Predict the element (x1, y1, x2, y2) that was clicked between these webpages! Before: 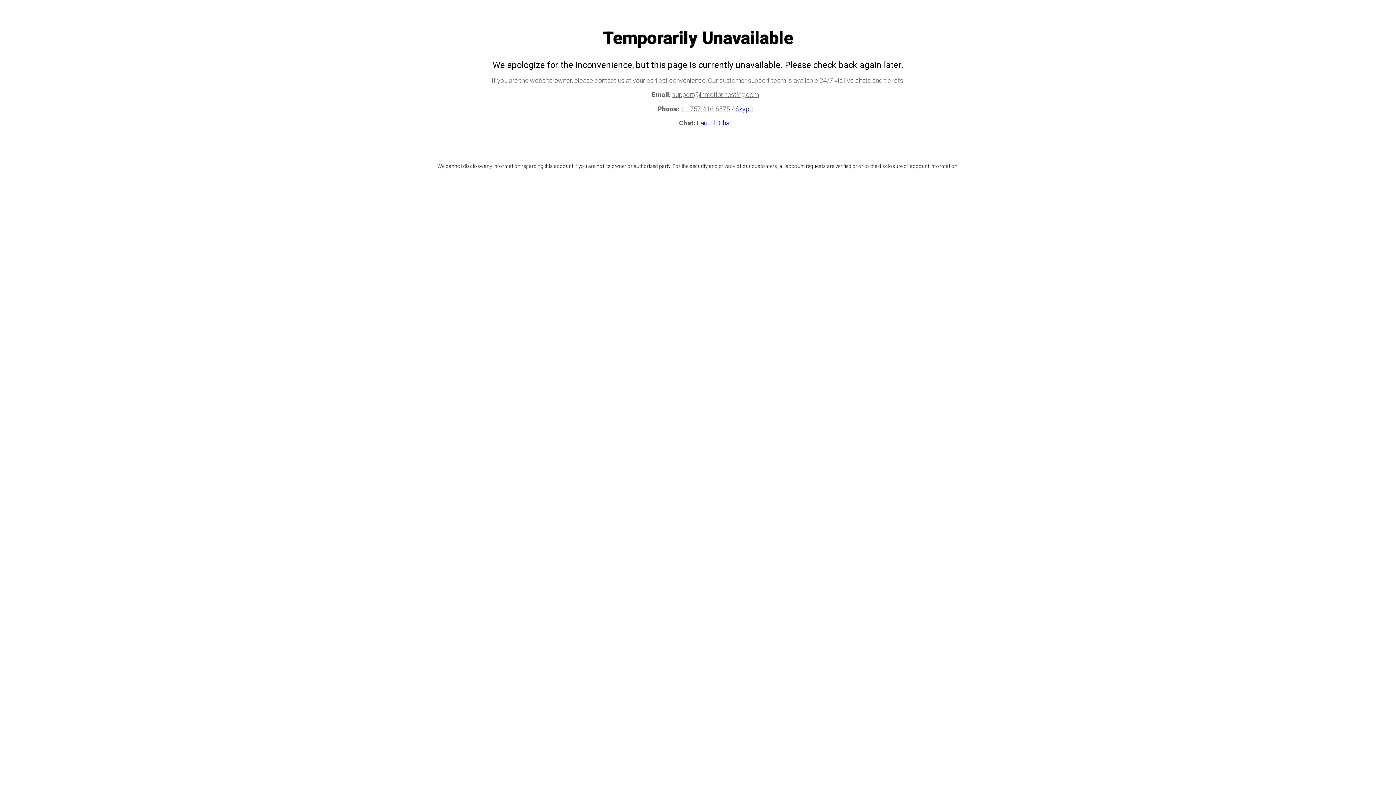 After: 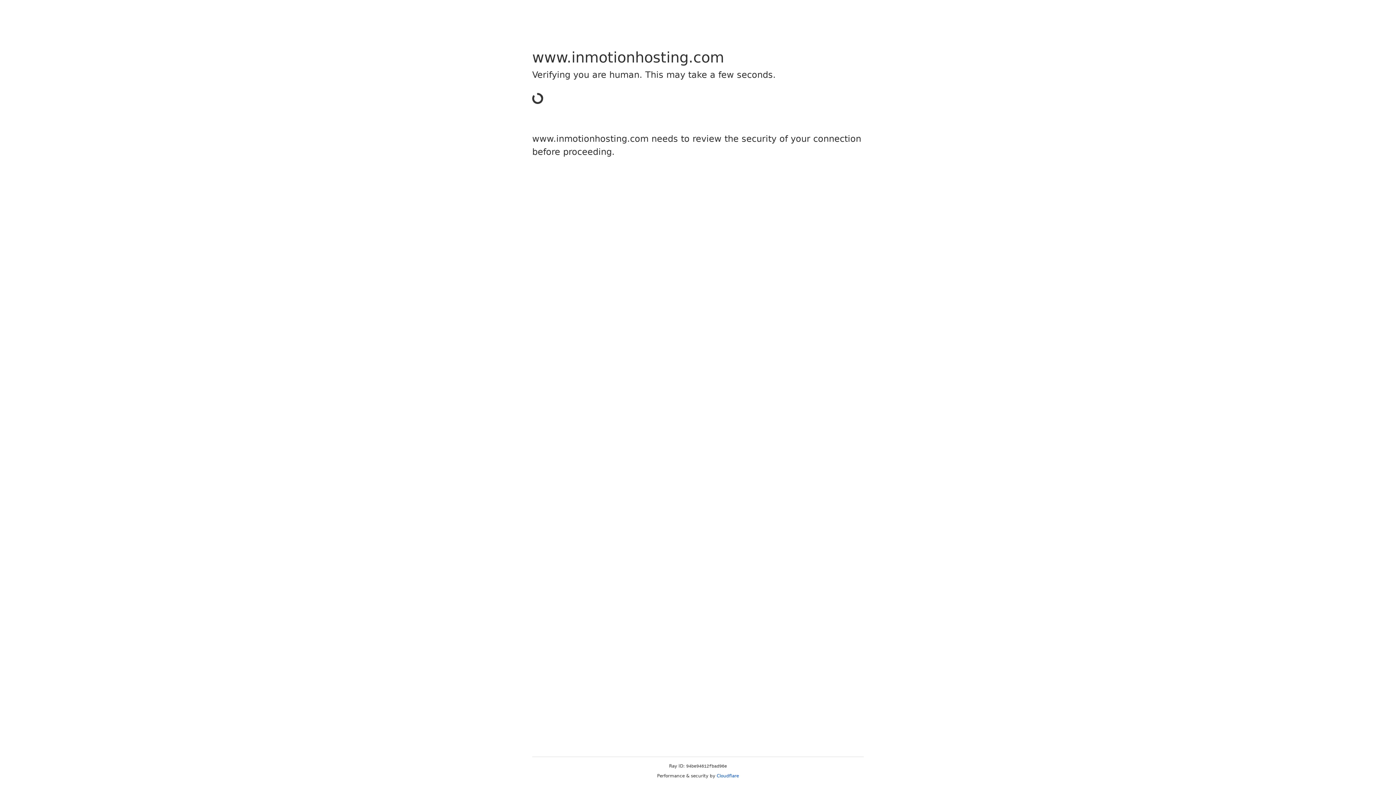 Action: bbox: (697, 119, 731, 126) label: Launch Chat